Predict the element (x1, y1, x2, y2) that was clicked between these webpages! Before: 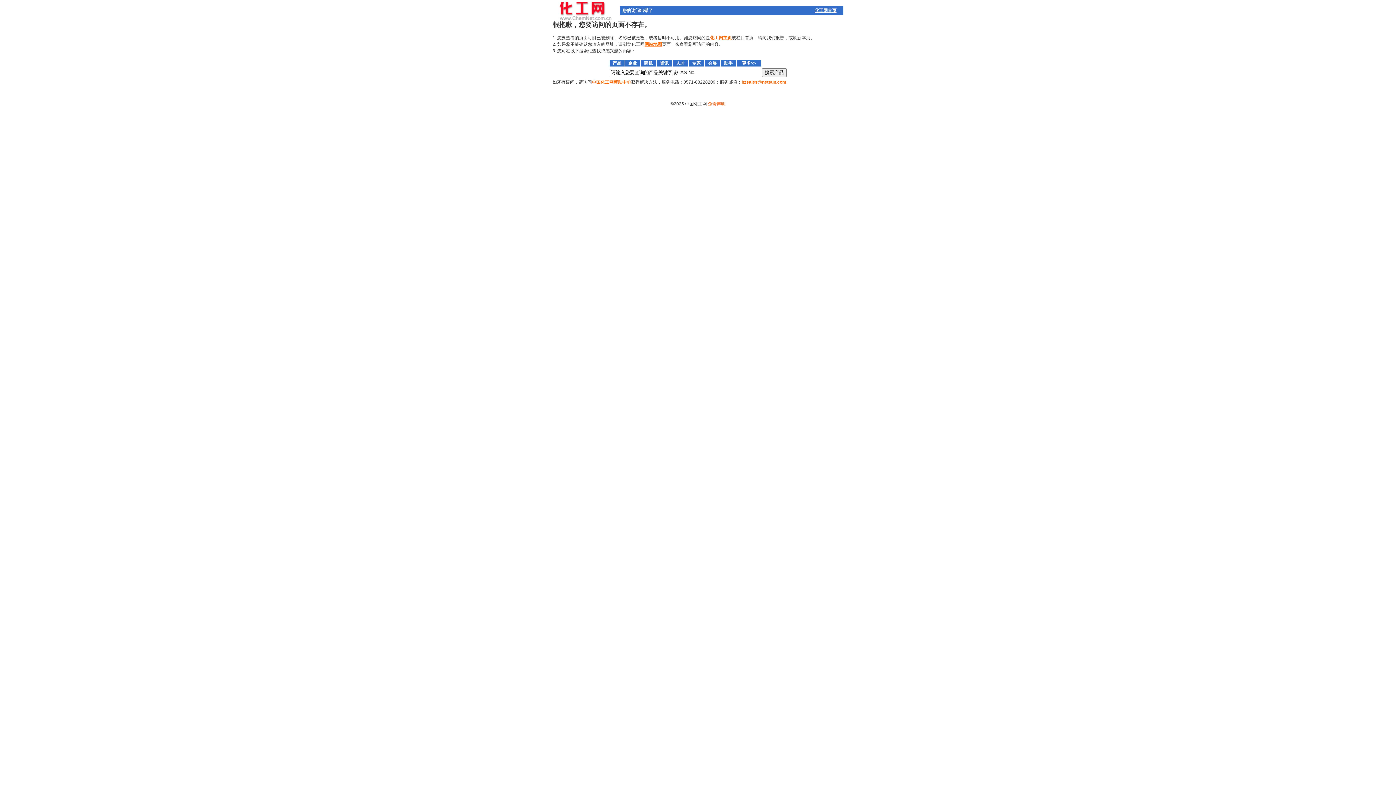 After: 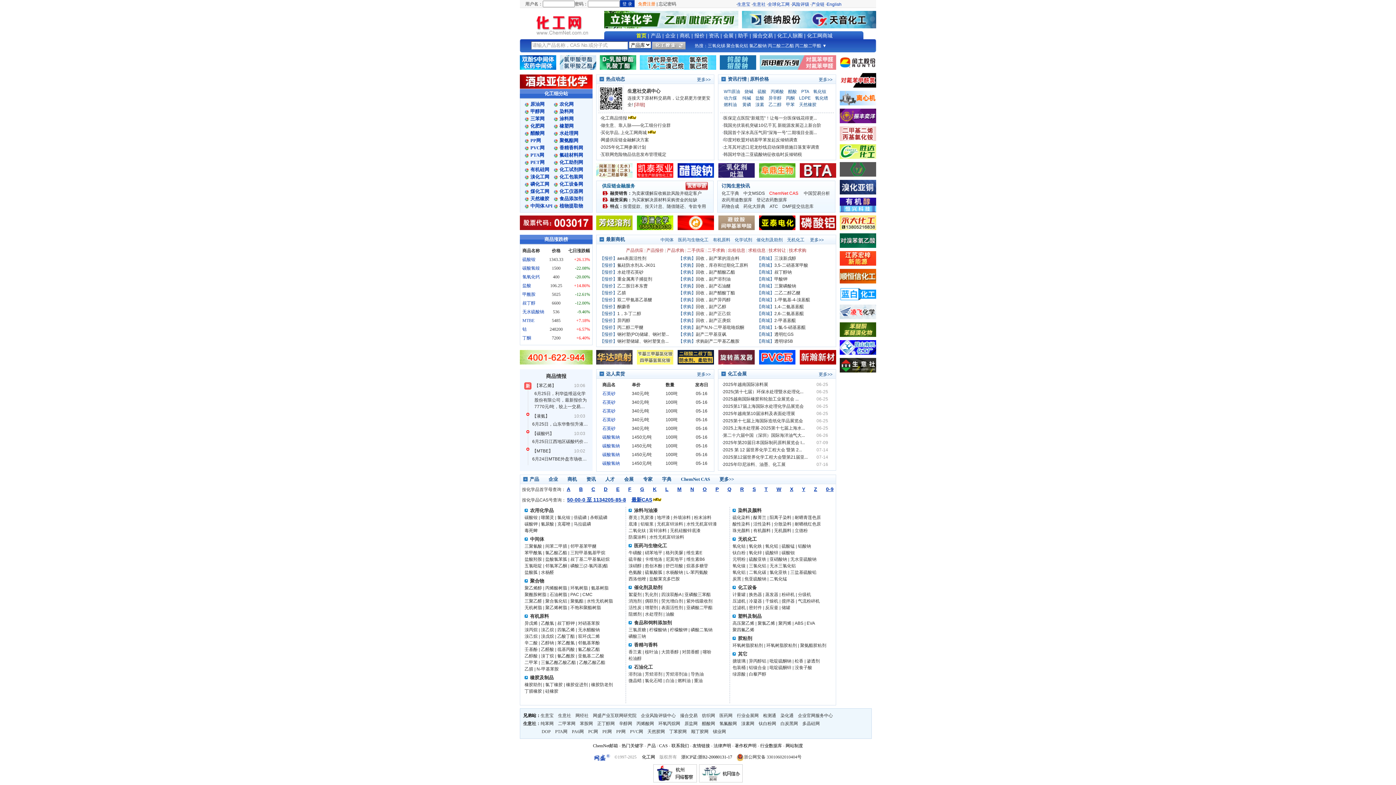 Action: label: 化工网主页 bbox: (710, 35, 732, 40)